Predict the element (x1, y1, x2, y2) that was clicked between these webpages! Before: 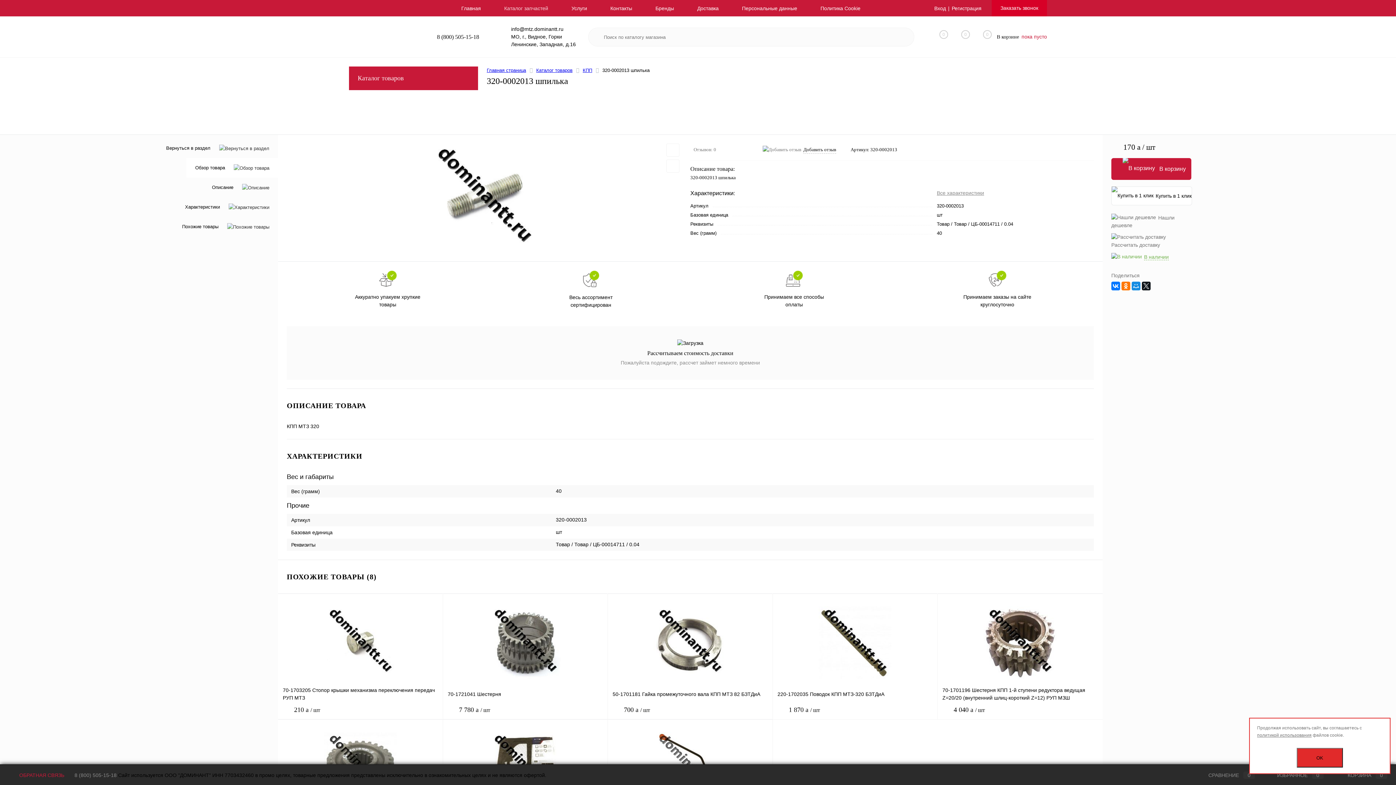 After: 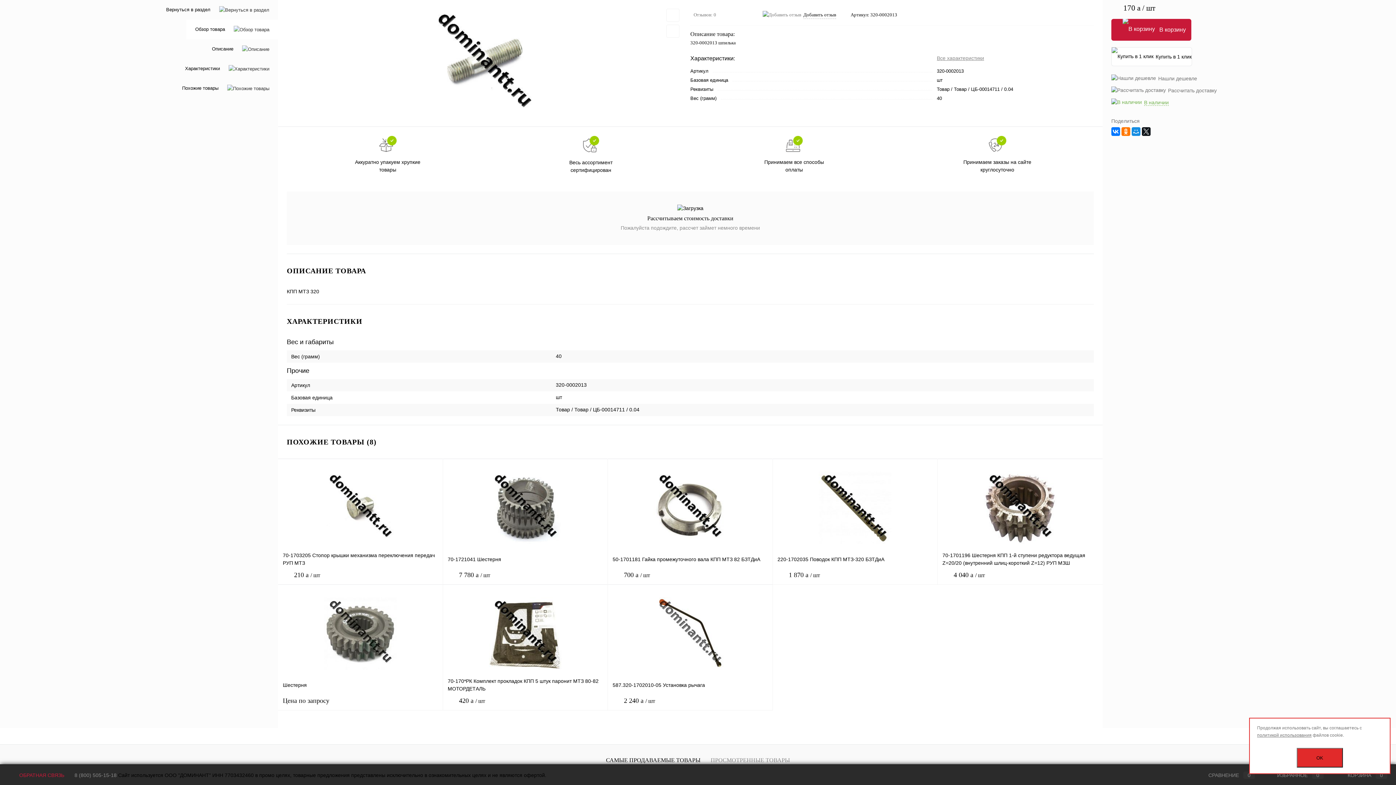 Action: bbox: (186, 158, 278, 177) label: Обзор товара